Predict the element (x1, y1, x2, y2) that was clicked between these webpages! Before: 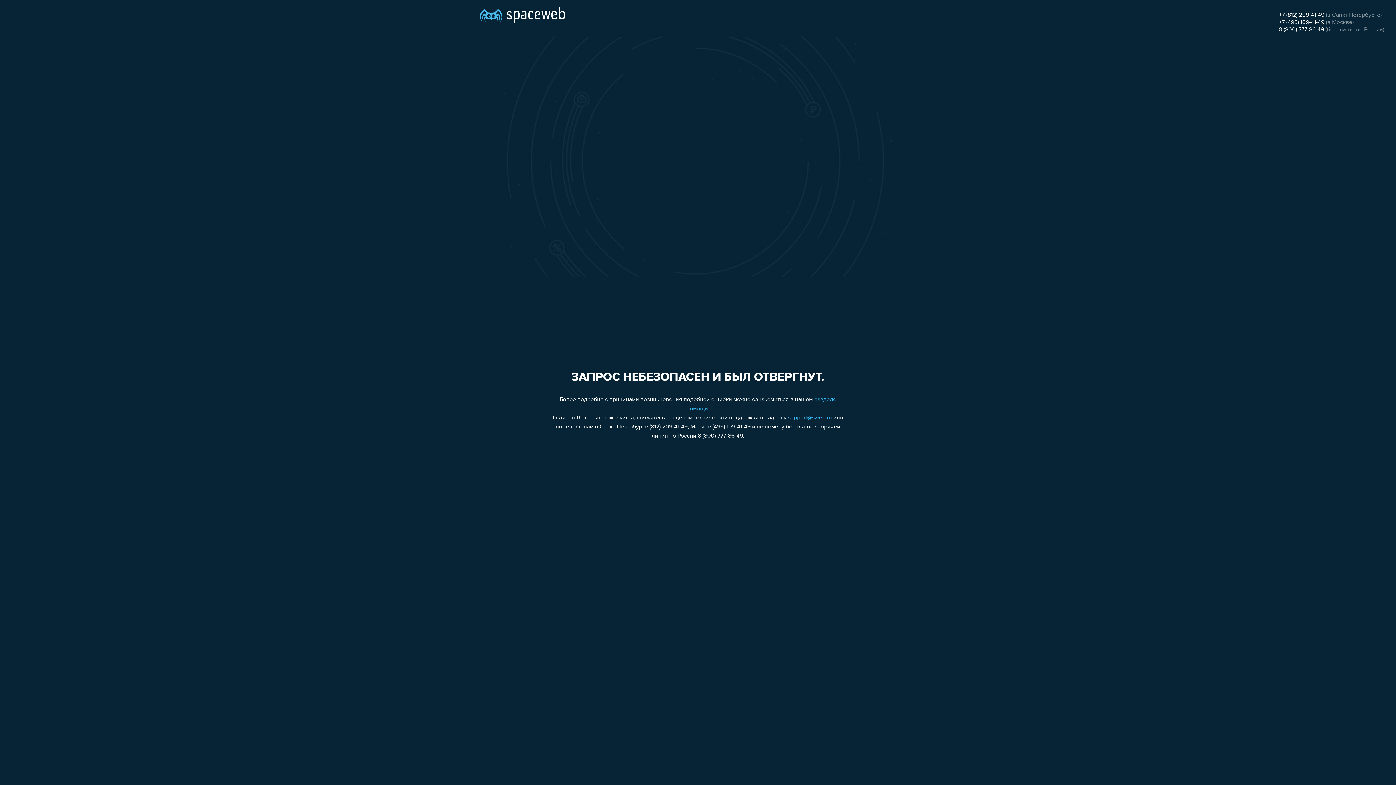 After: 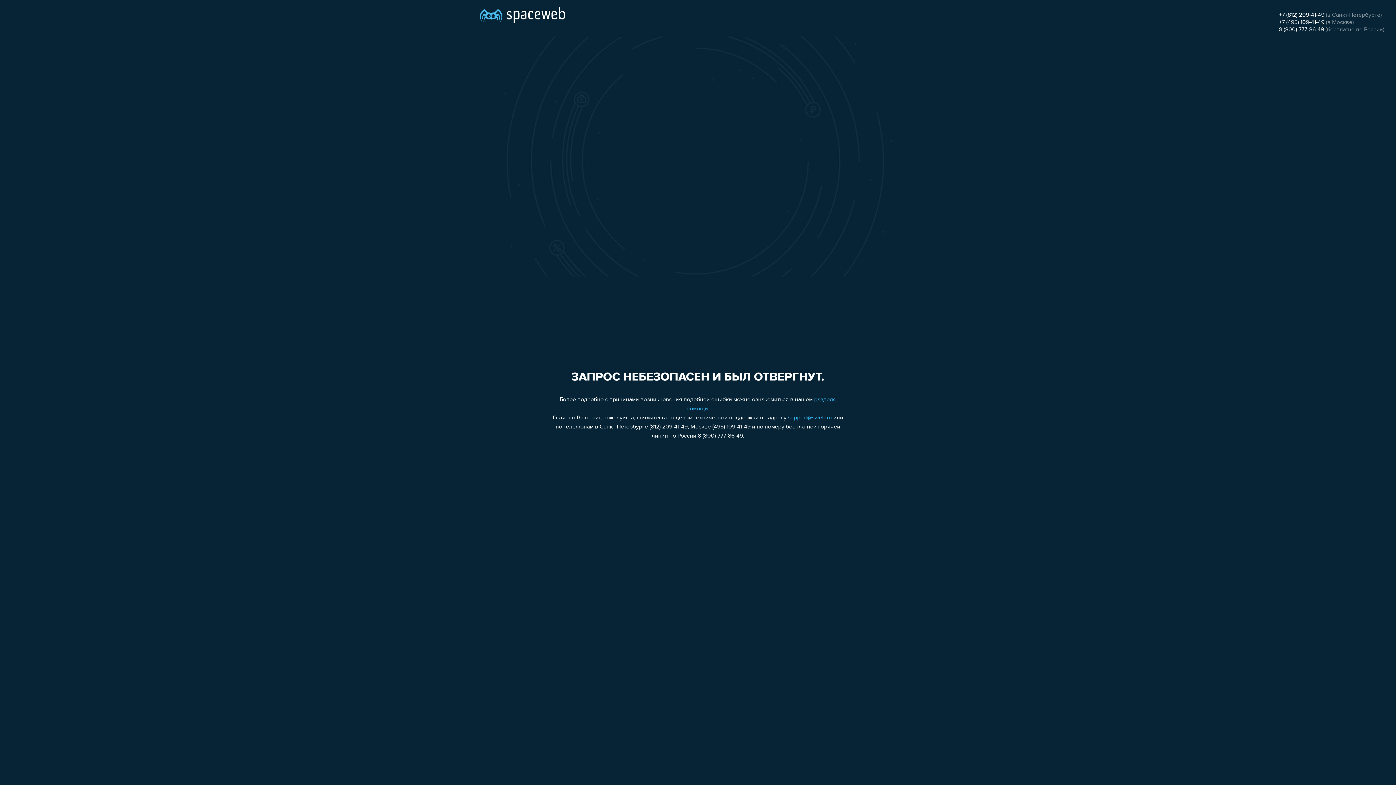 Action: bbox: (1279, 26, 1324, 32) label: 8 (800) 777-86-49